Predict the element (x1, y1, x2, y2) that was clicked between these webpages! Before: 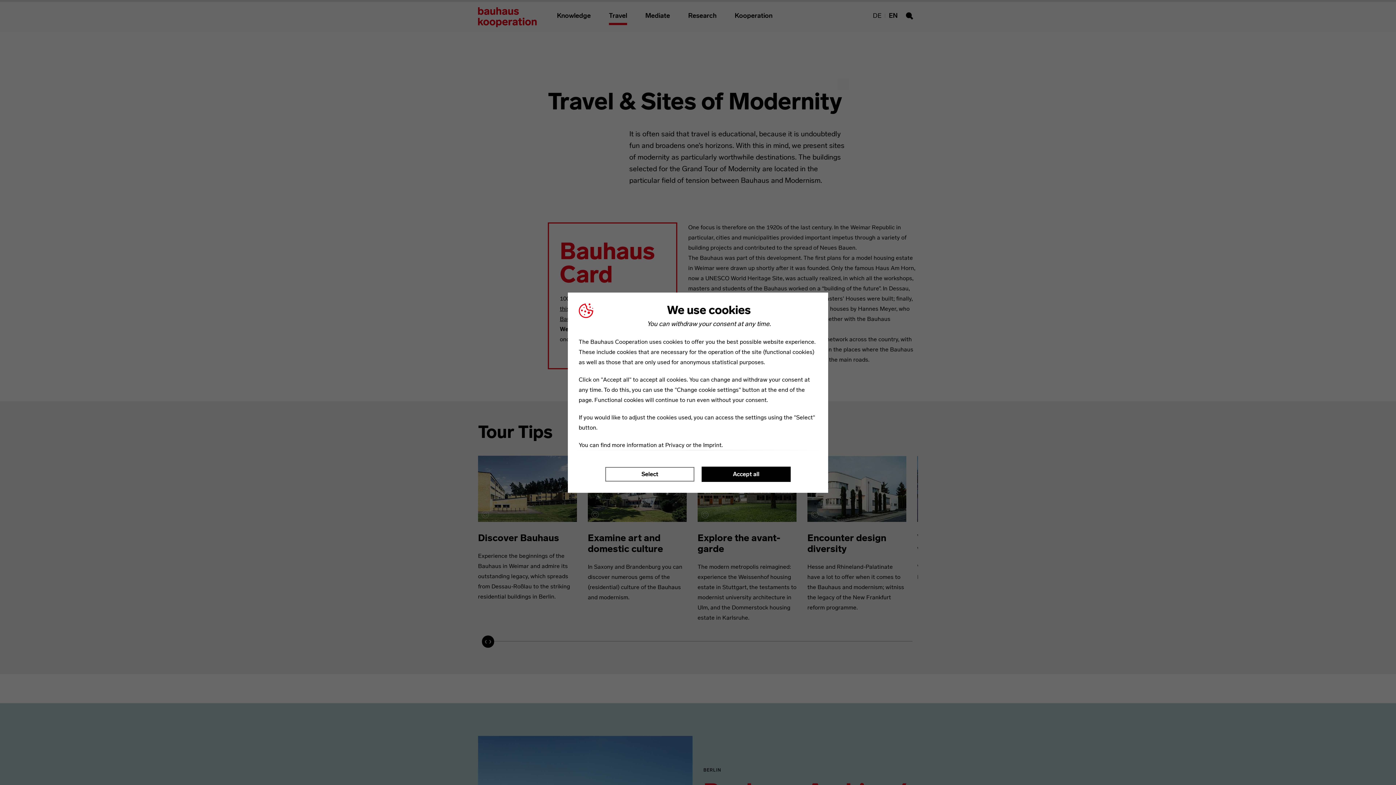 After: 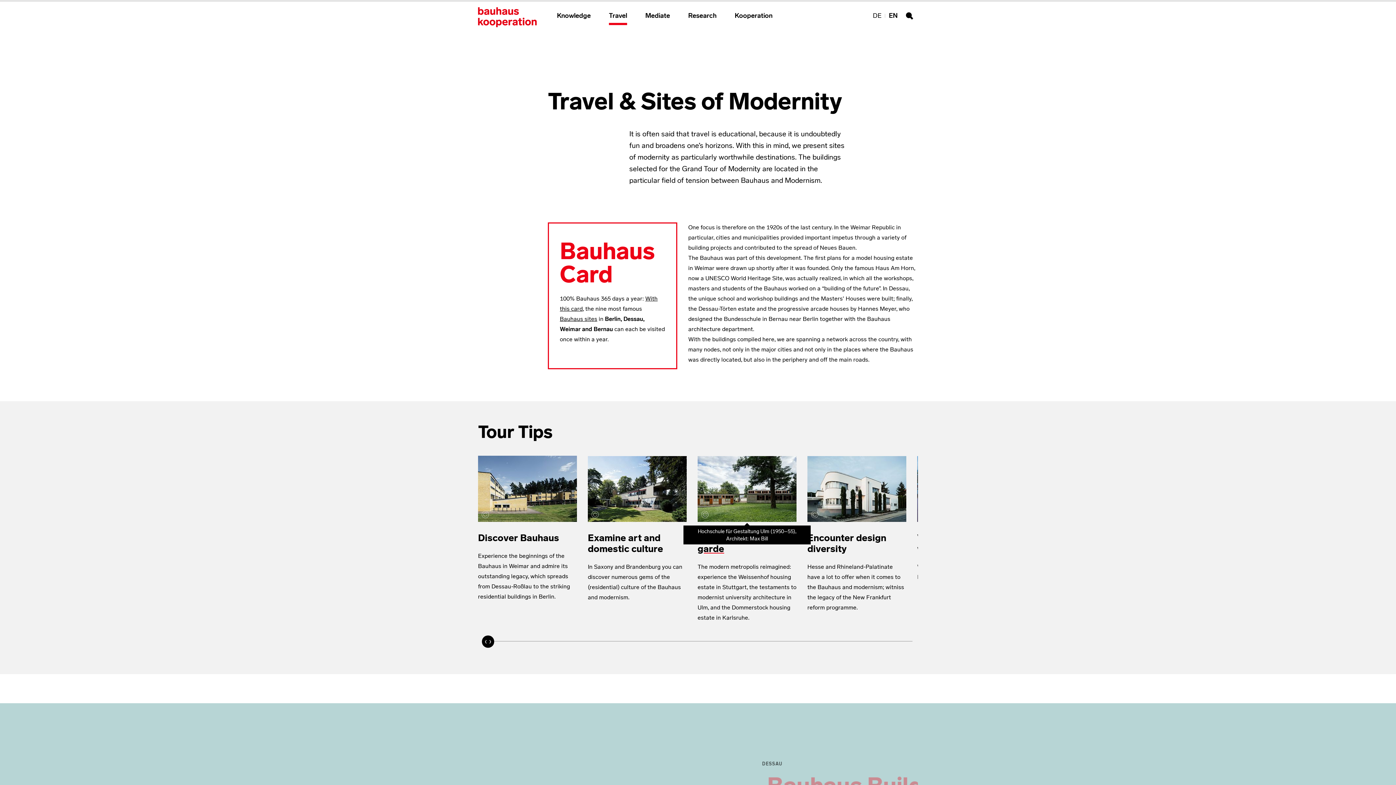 Action: label: Accept all bbox: (701, 466, 790, 482)